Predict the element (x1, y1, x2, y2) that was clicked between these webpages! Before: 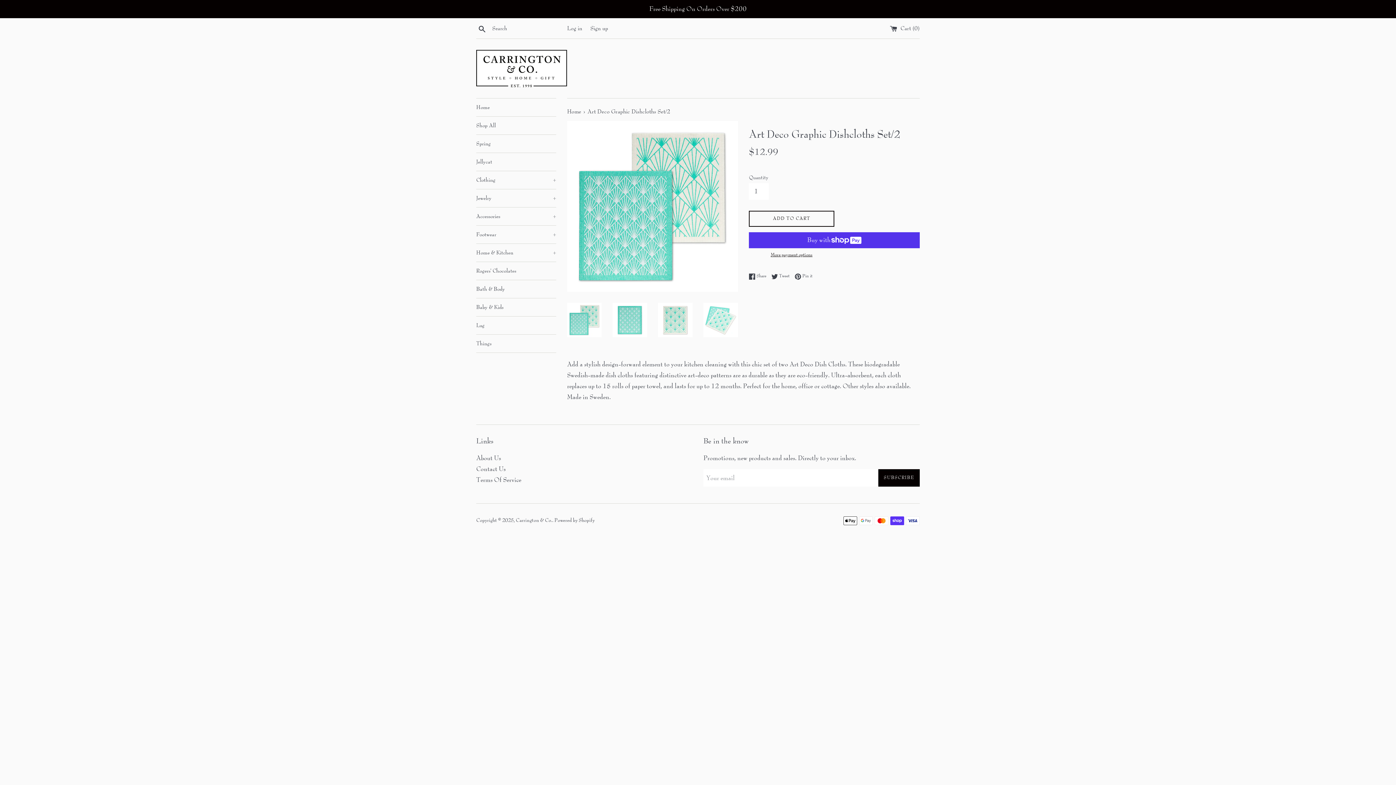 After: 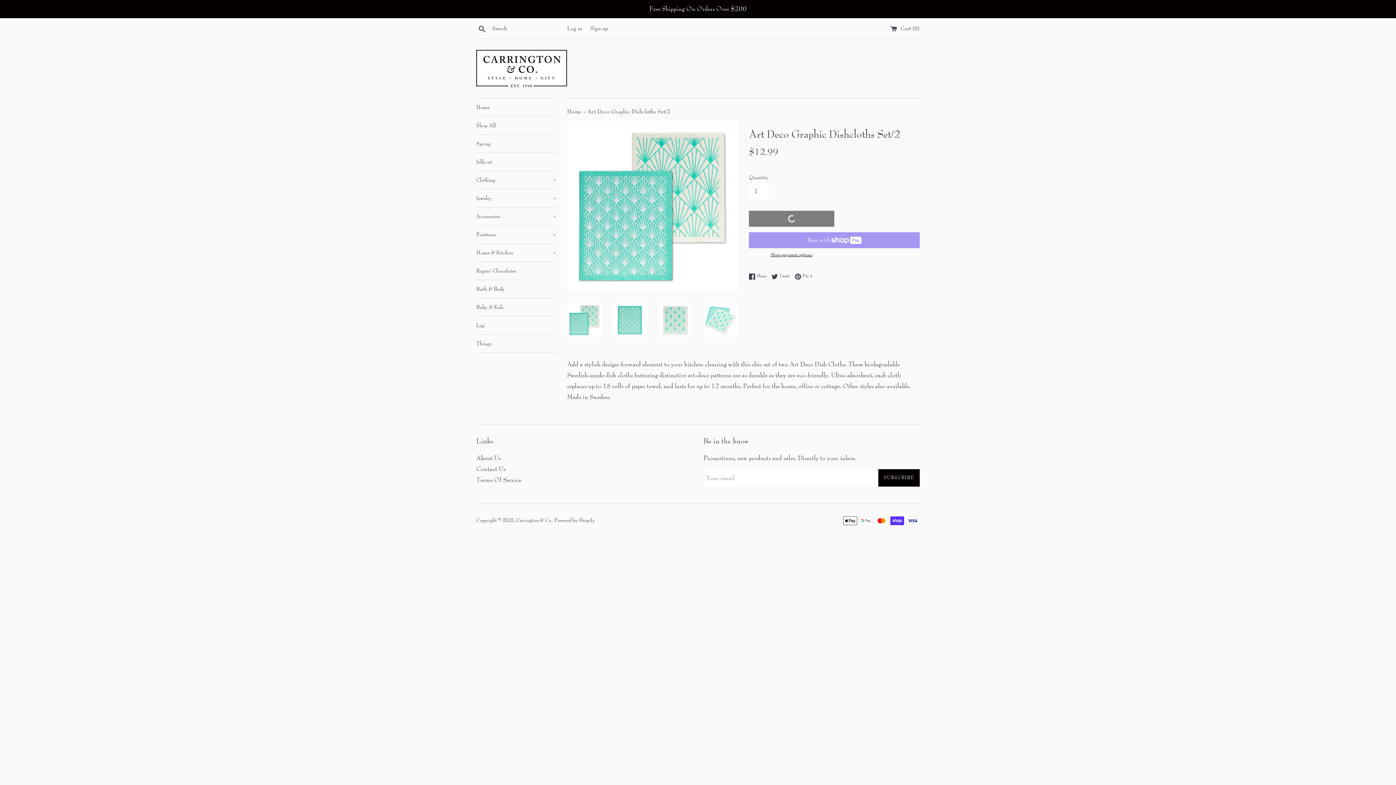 Action: label: ADD TO CART bbox: (749, 211, 834, 227)